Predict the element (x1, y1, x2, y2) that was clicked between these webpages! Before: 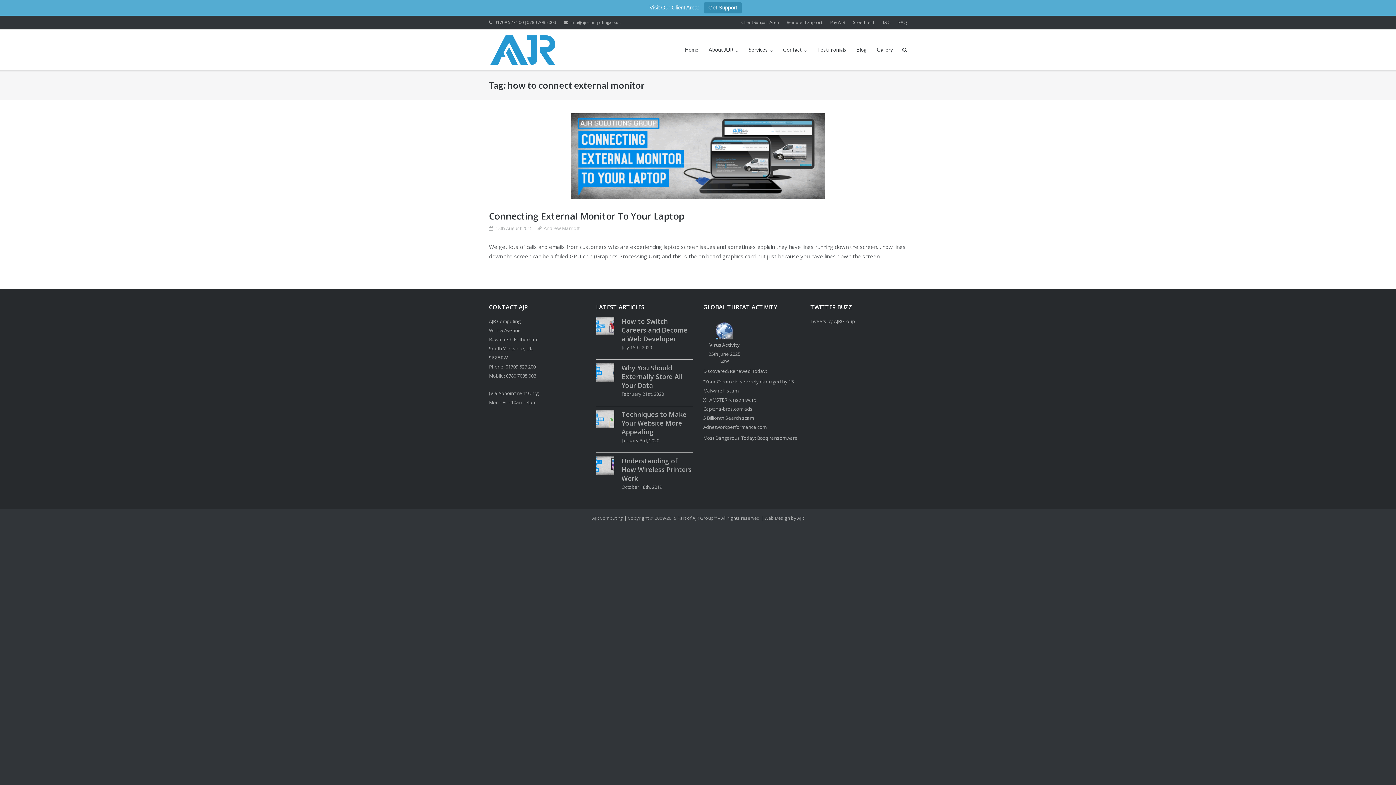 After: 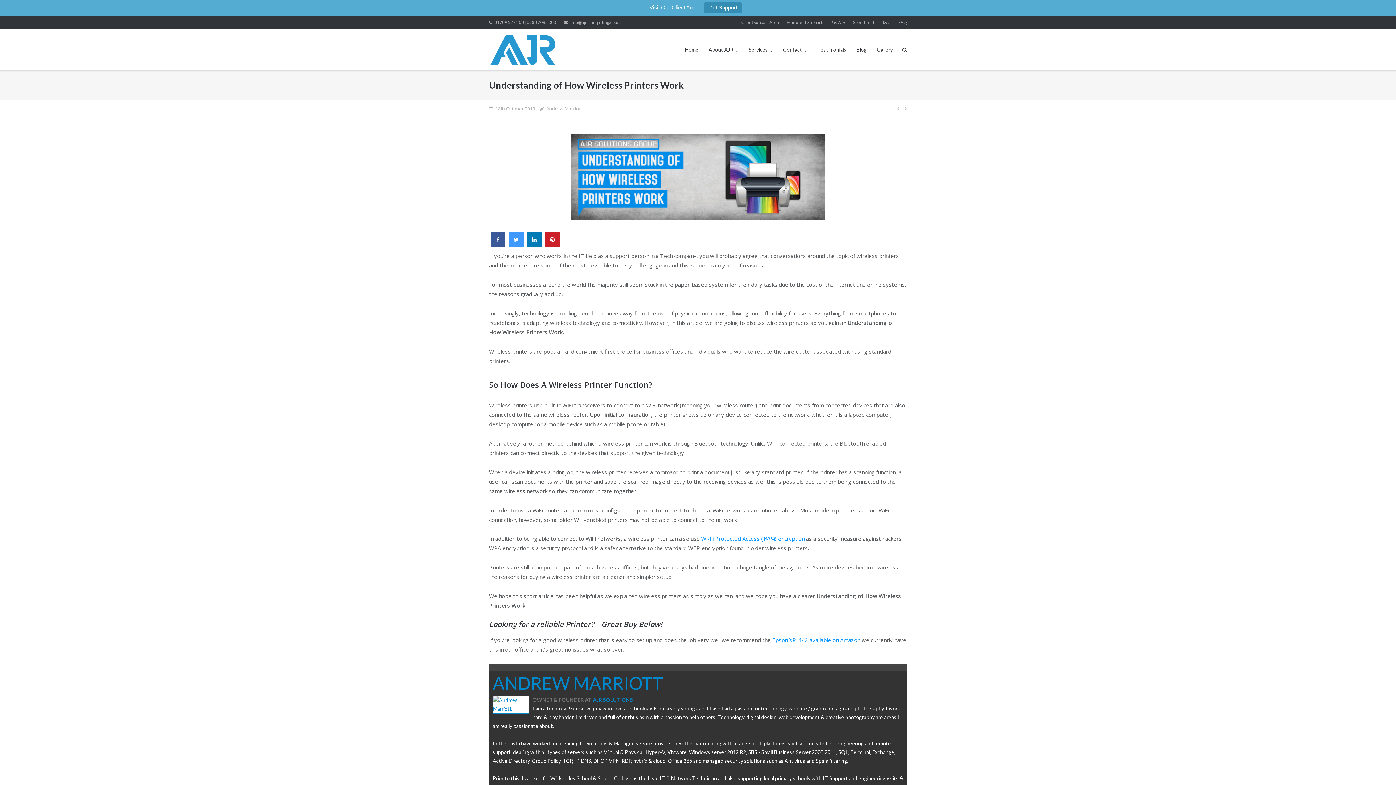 Action: bbox: (596, 456, 614, 477)